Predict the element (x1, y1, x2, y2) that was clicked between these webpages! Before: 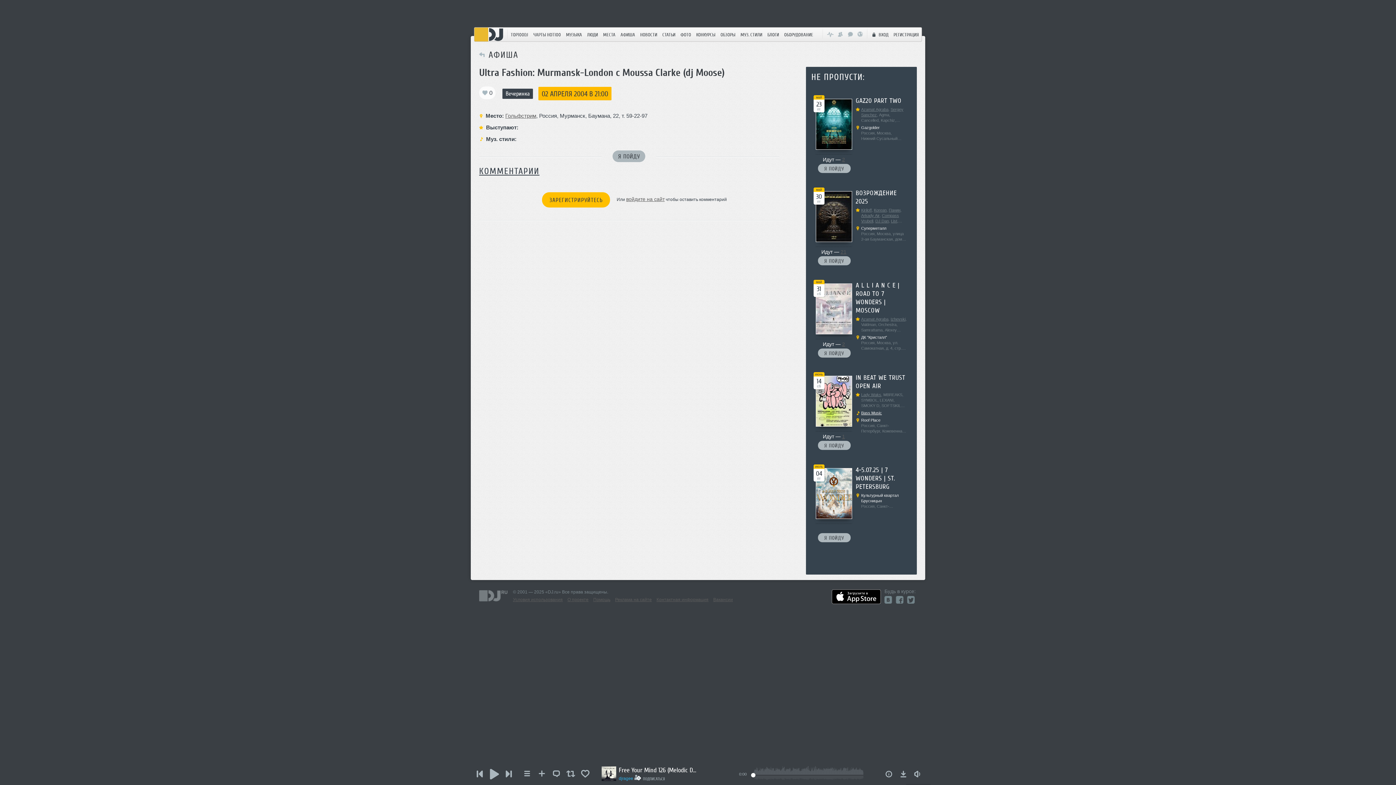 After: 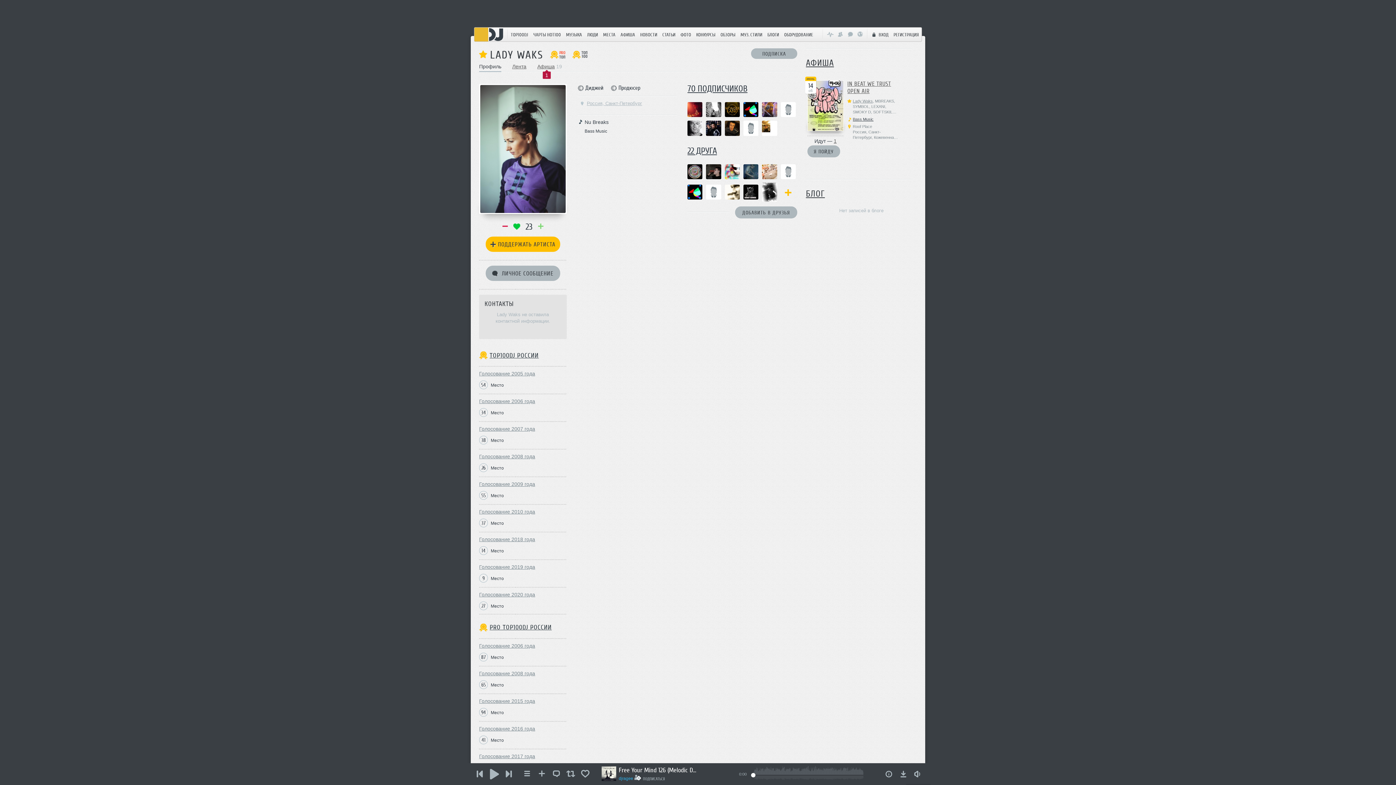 Action: bbox: (861, 392, 881, 397) label: Lady Waks